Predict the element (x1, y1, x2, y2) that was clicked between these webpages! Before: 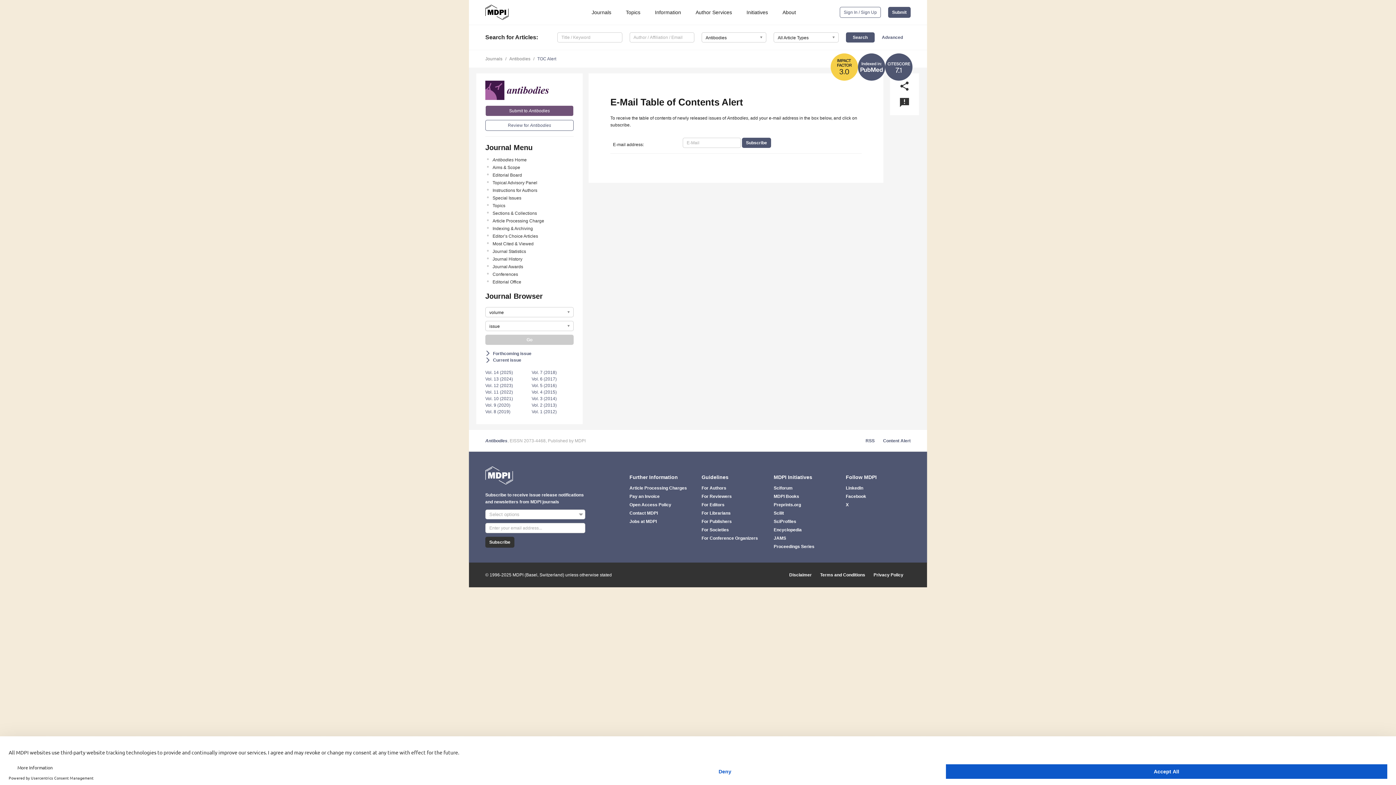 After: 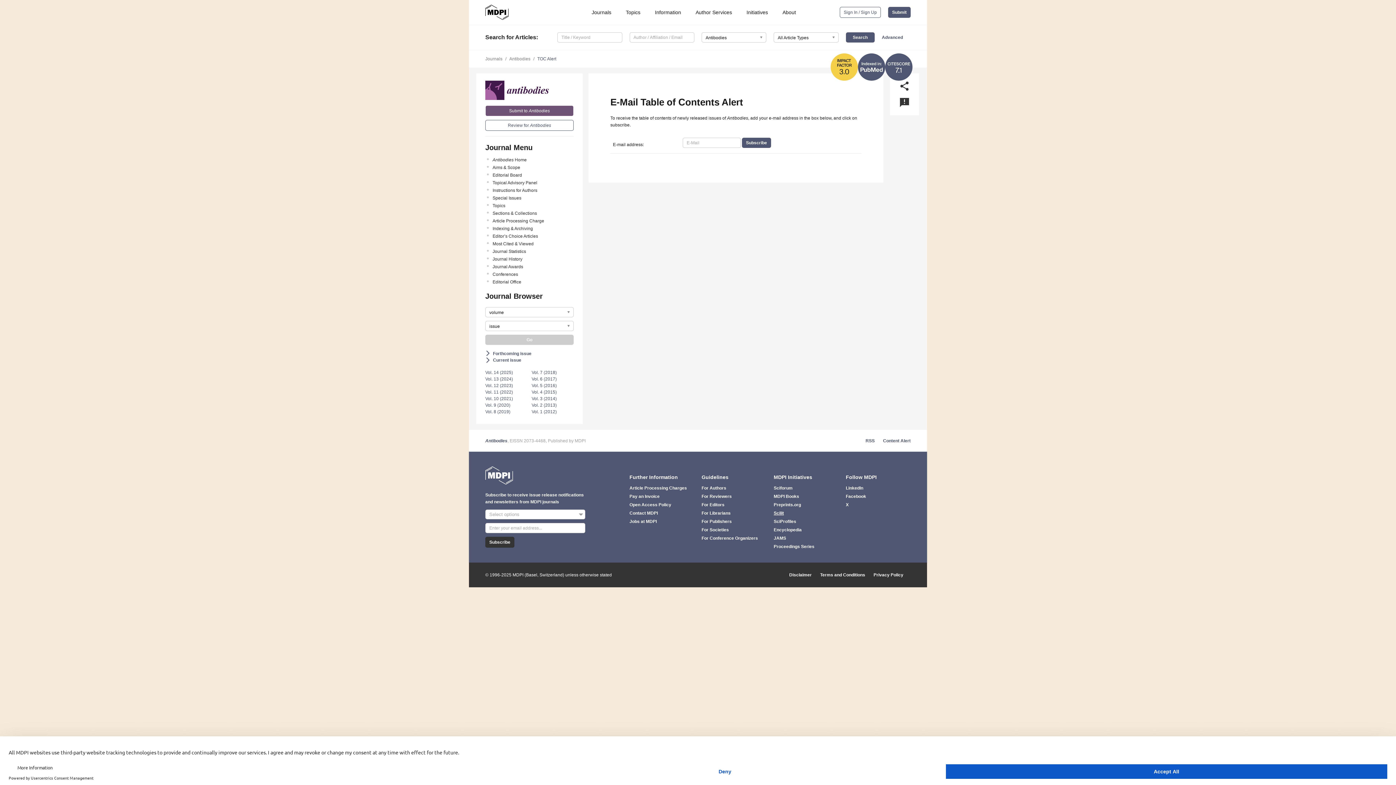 Action: bbox: (773, 510, 838, 516) label: Scilit